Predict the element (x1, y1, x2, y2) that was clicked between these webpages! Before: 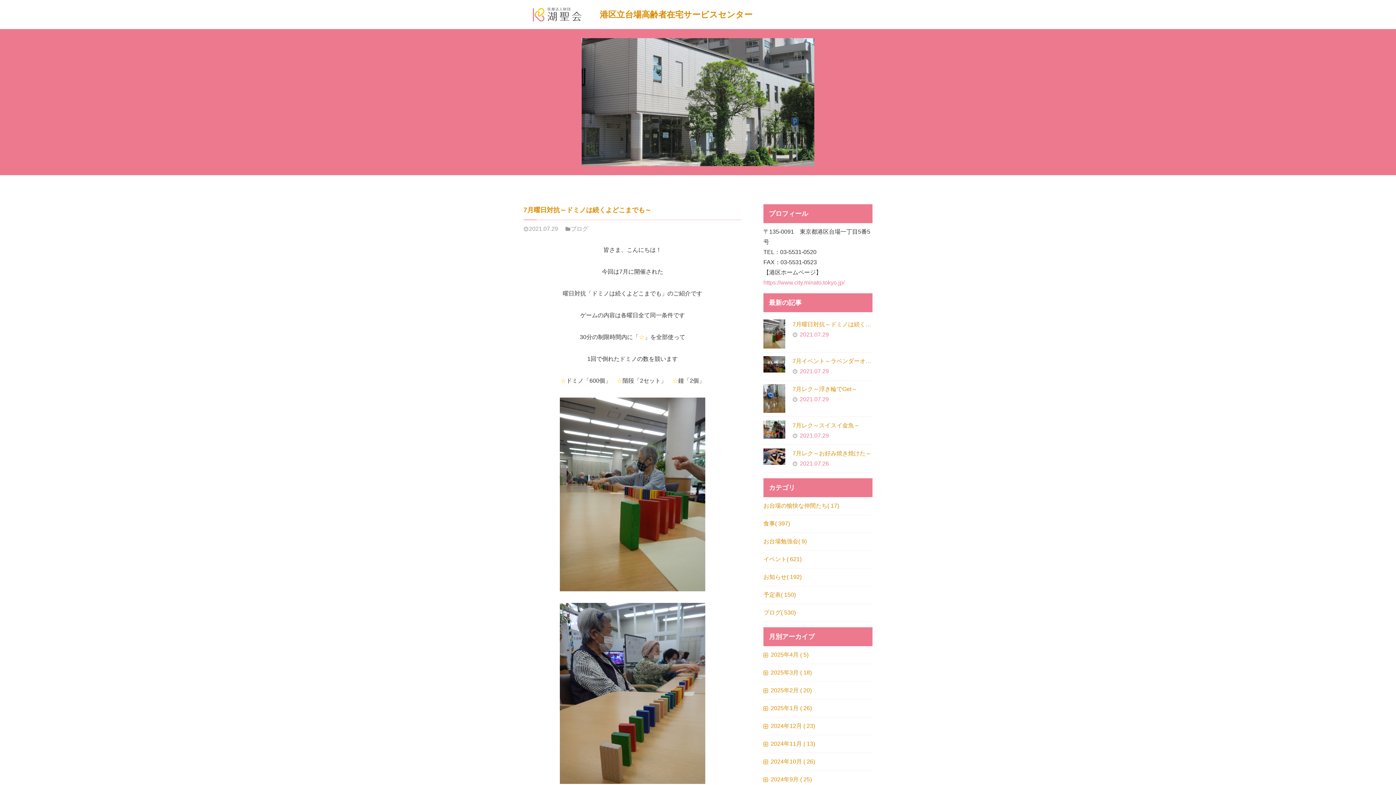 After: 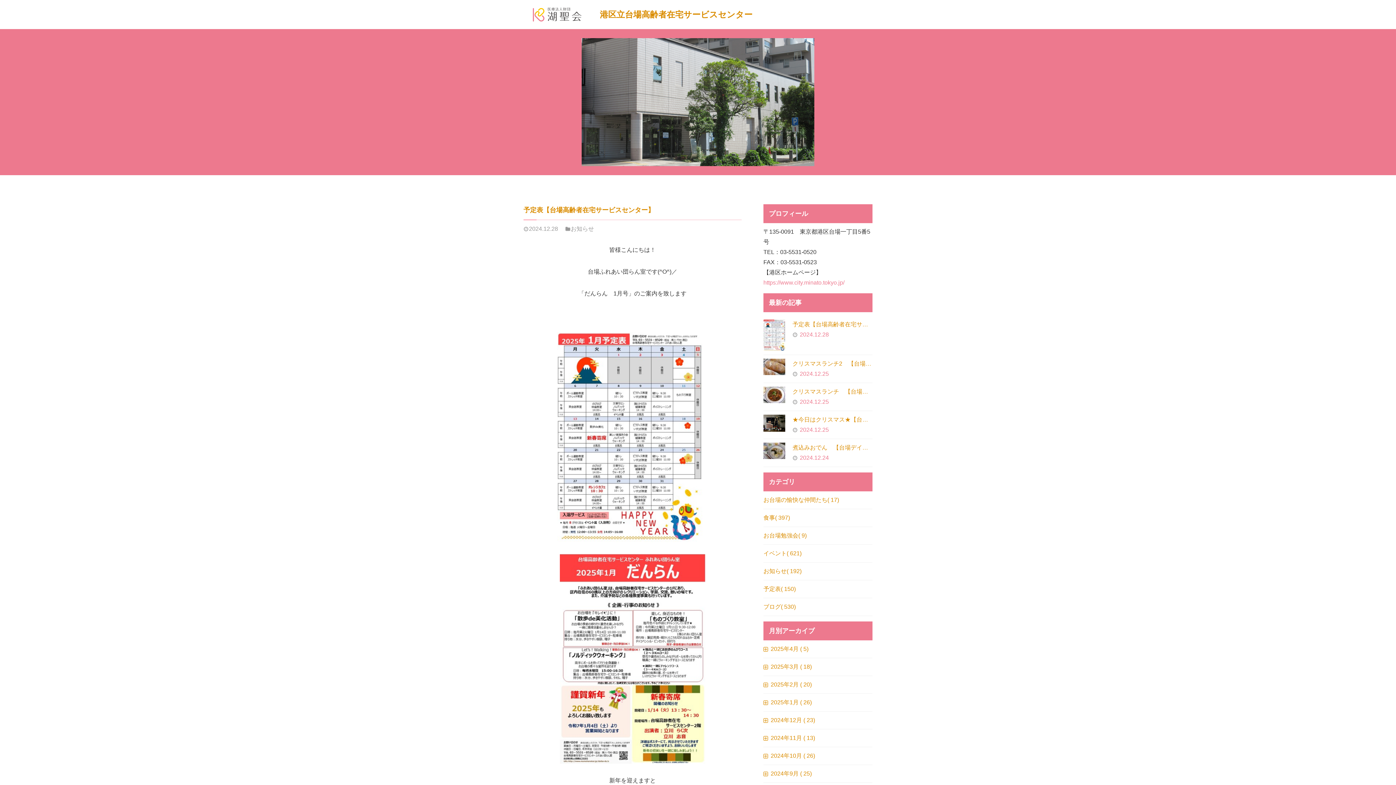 Action: label: 2024年12月 ( 23) bbox: (763, 717, 872, 735)